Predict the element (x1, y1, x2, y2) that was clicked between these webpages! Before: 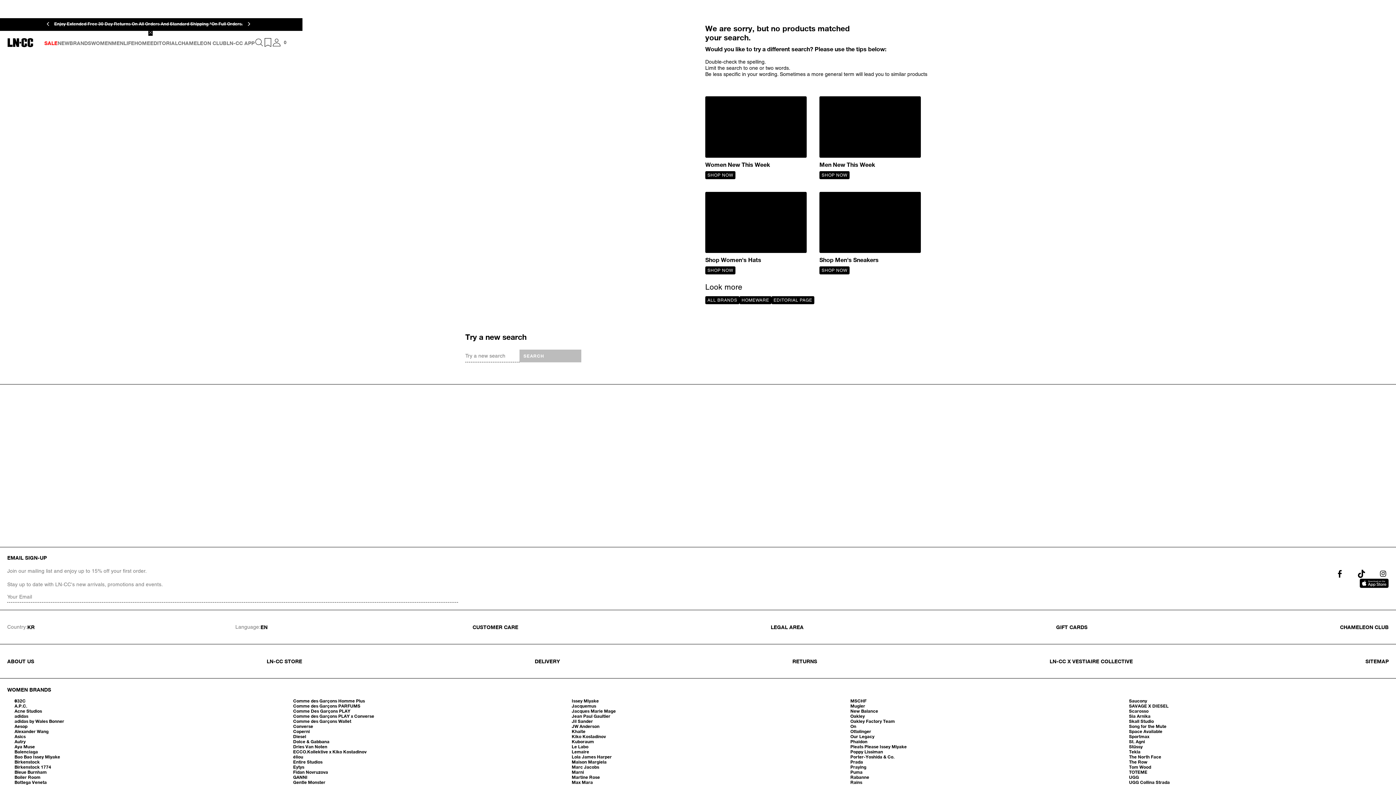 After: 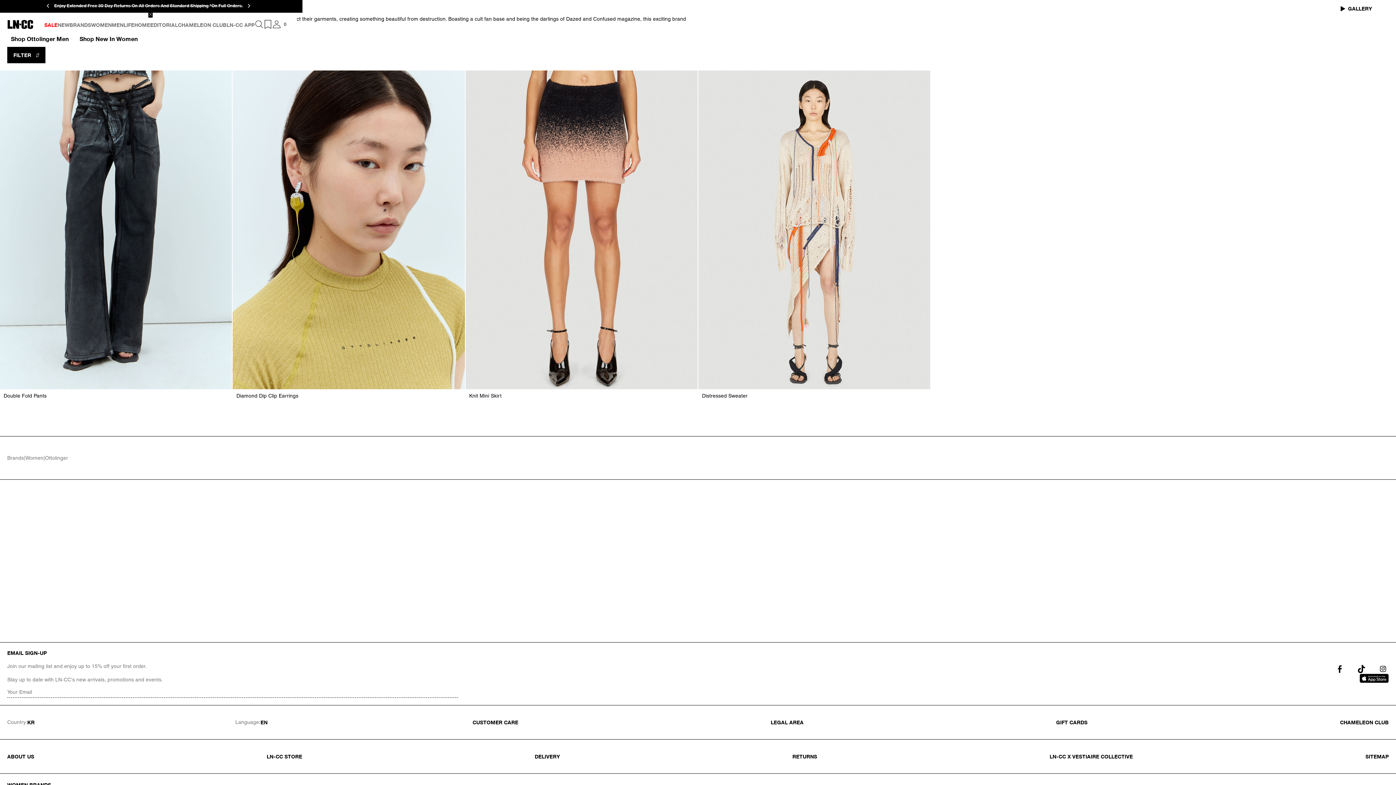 Action: bbox: (850, 729, 1110, 734) label: Ottolinger